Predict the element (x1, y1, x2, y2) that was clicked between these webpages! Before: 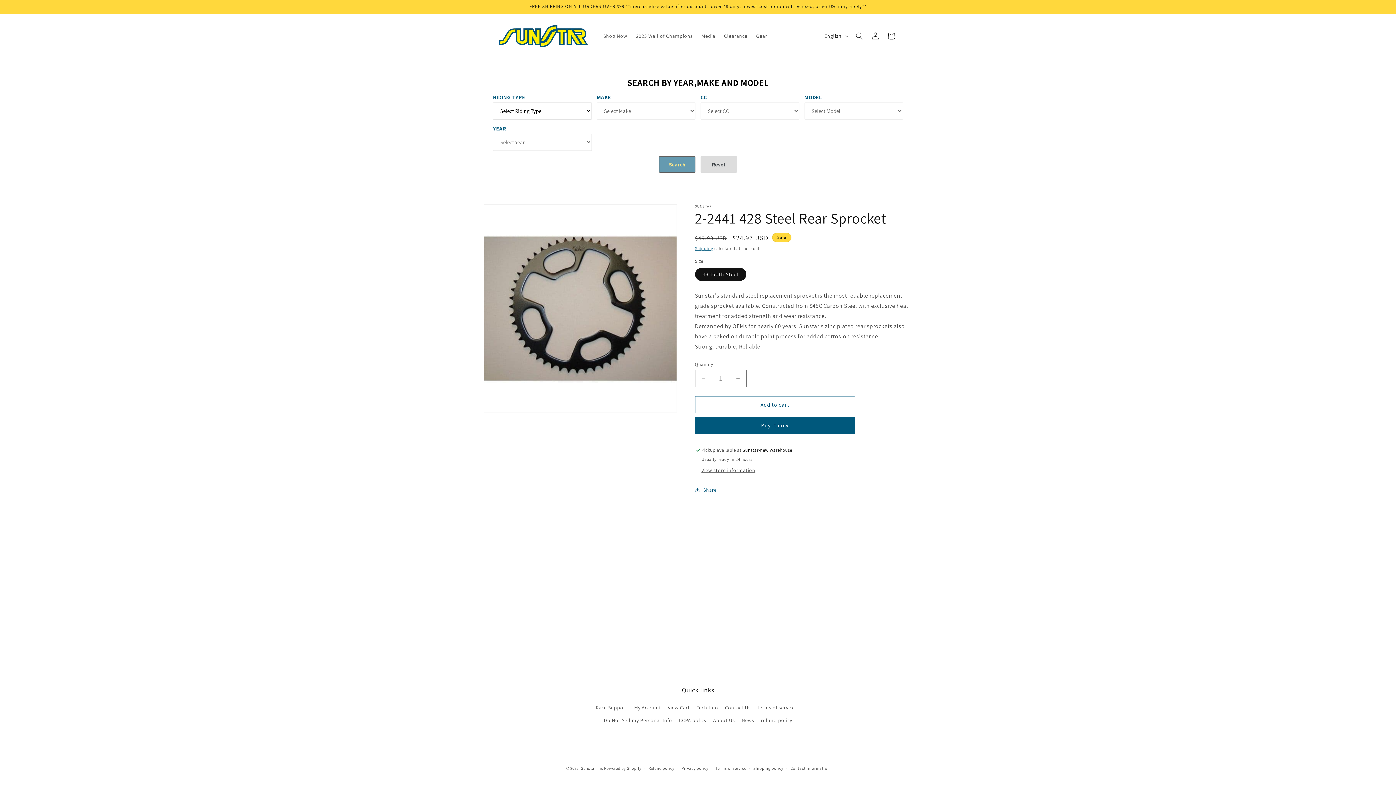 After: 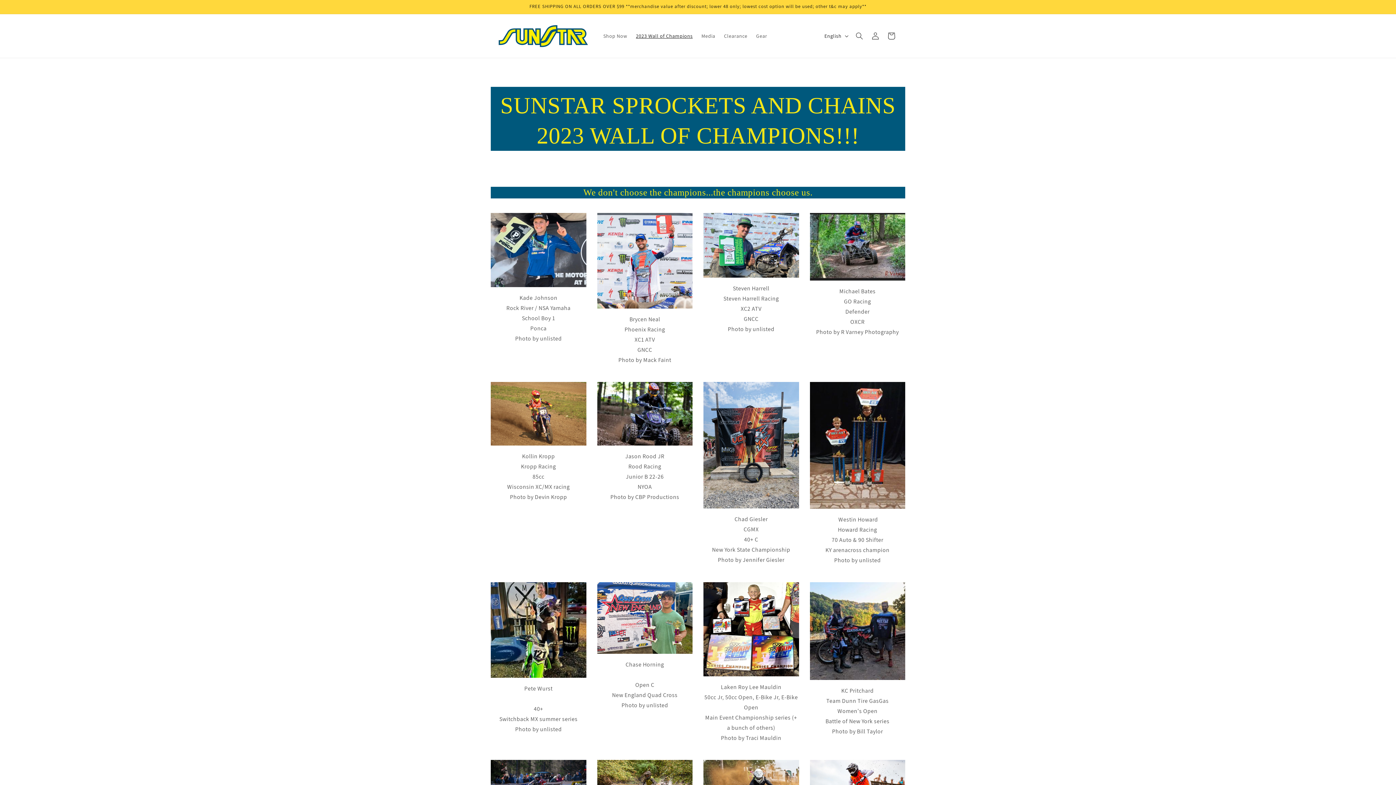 Action: bbox: (631, 28, 697, 43) label: 2023 Wall of Champions